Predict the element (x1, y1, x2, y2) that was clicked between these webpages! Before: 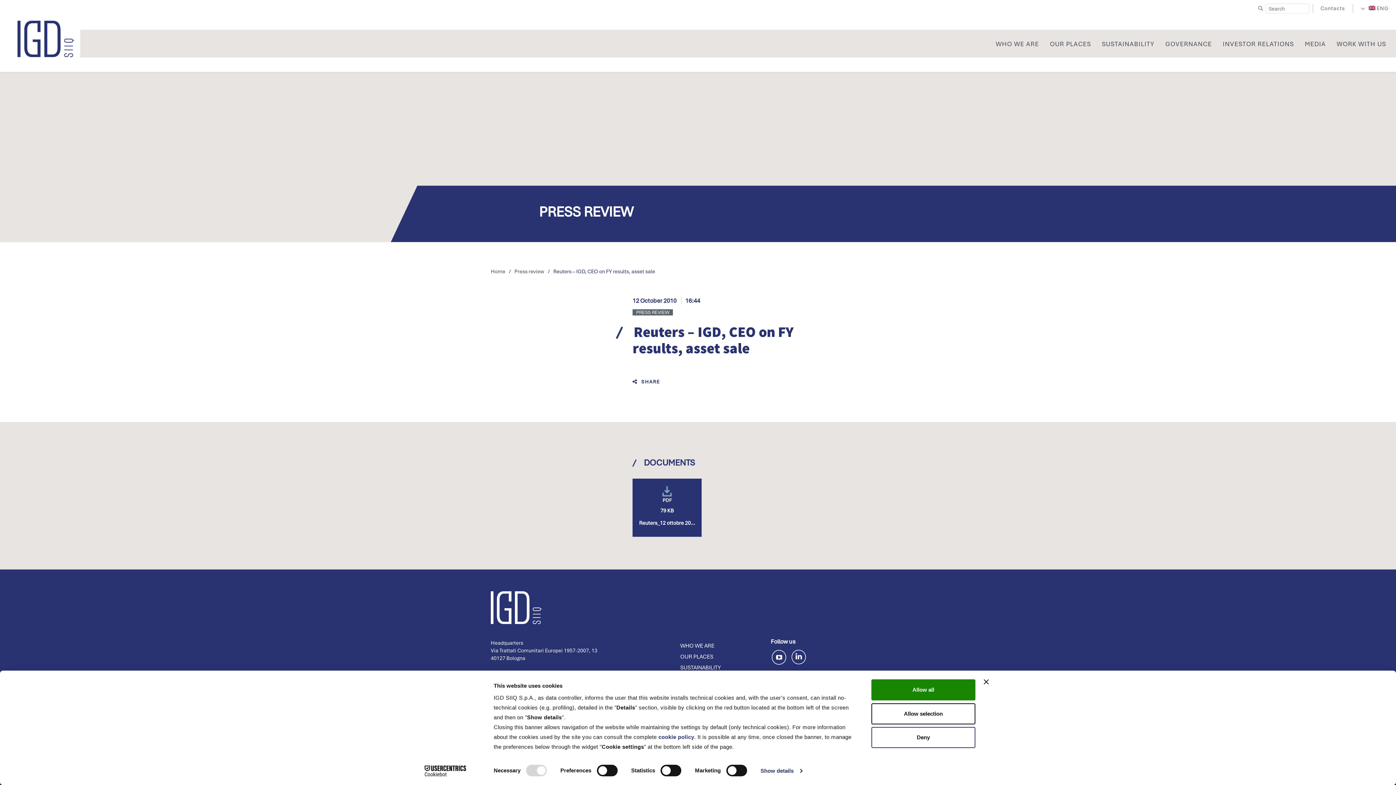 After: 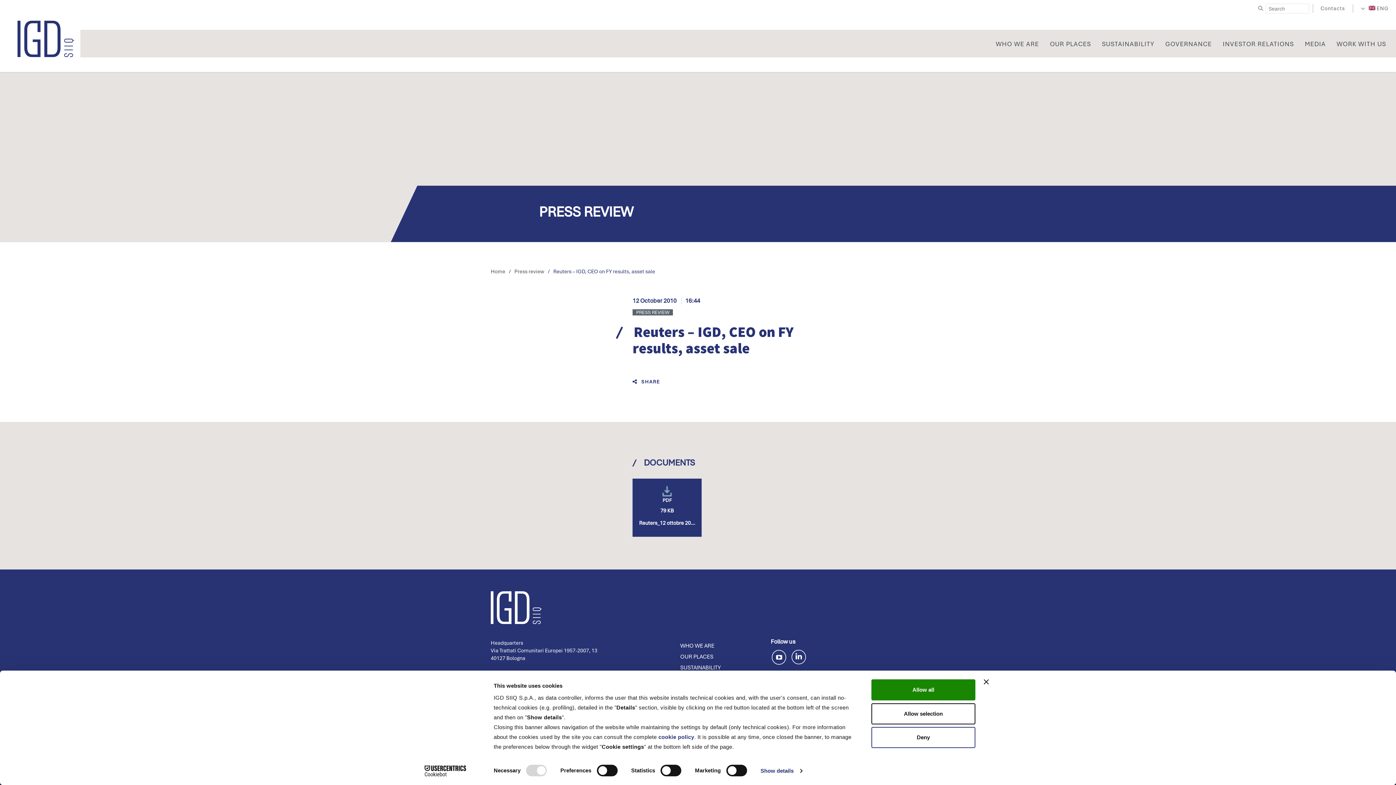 Action: bbox: (632, 478, 701, 537) label: PDF
79 KB
Reuters_12 ottobre 20...